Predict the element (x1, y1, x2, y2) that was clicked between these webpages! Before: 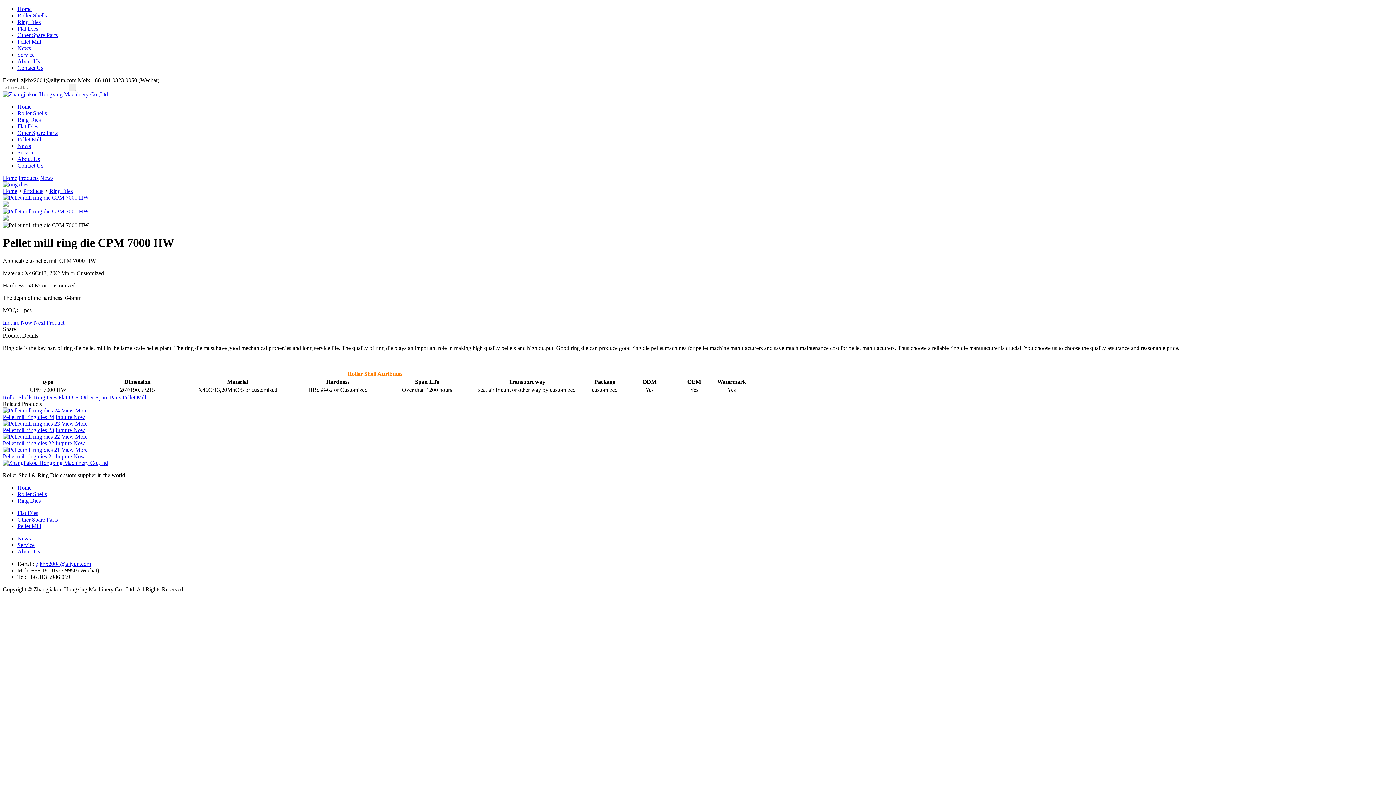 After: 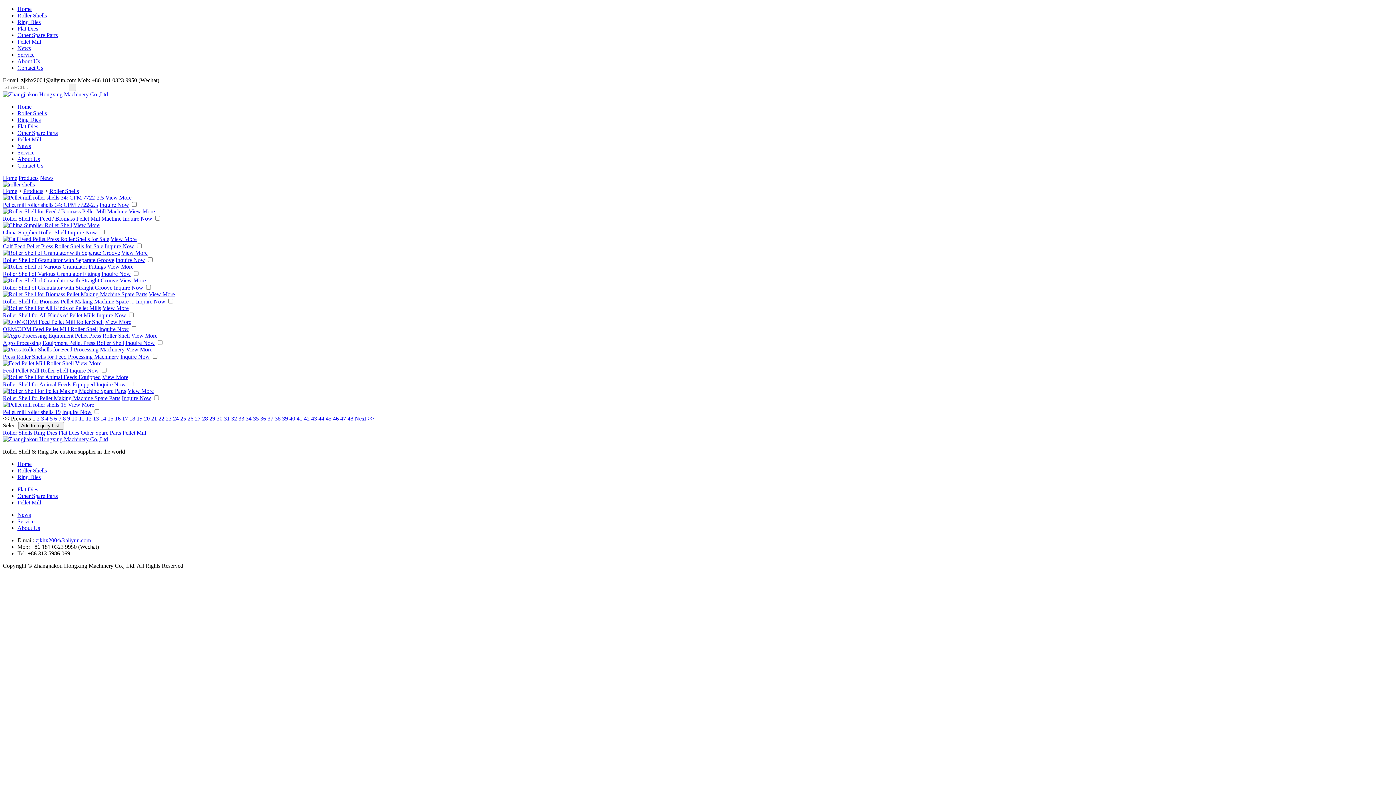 Action: label: Roller Shells bbox: (17, 12, 46, 18)